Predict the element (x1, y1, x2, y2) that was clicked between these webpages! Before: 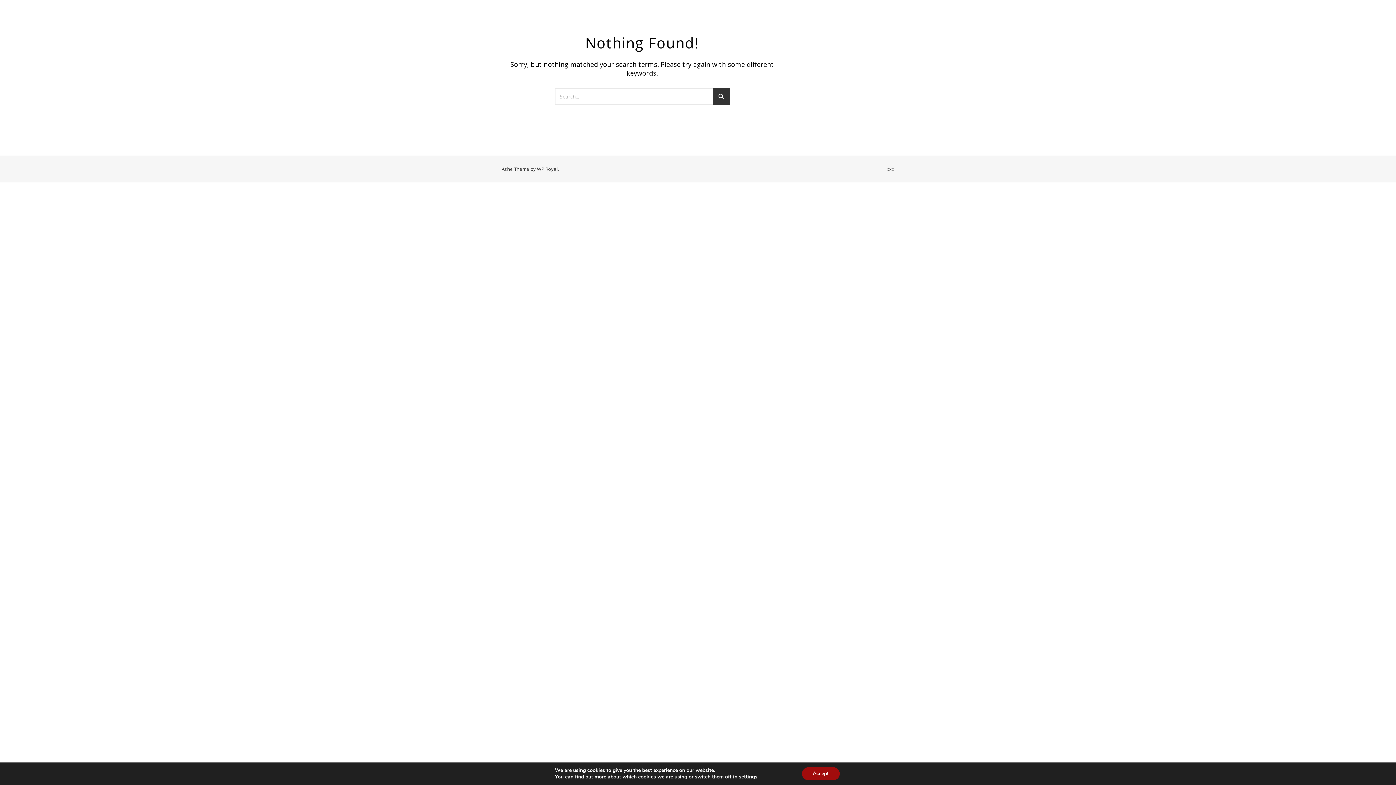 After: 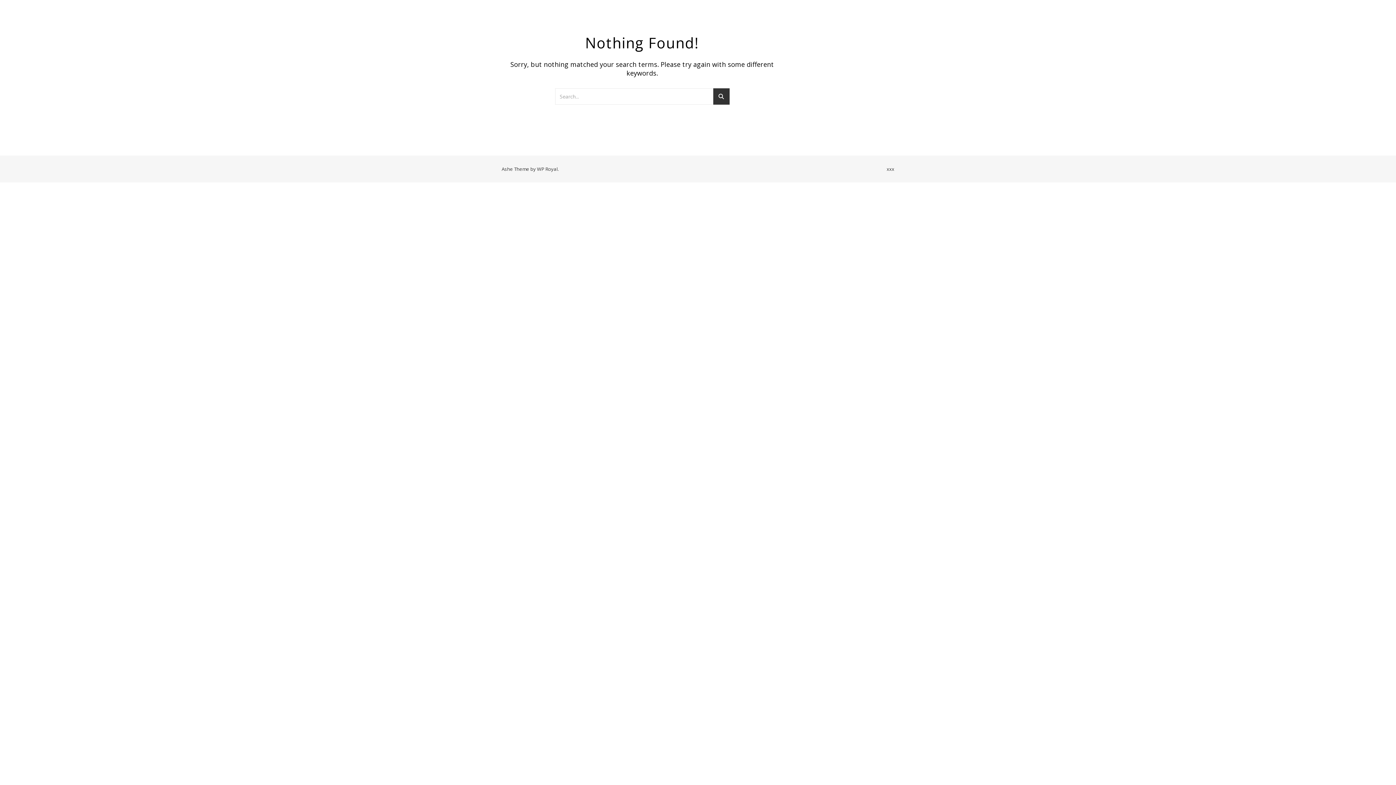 Action: label: Accept bbox: (808, 767, 847, 780)